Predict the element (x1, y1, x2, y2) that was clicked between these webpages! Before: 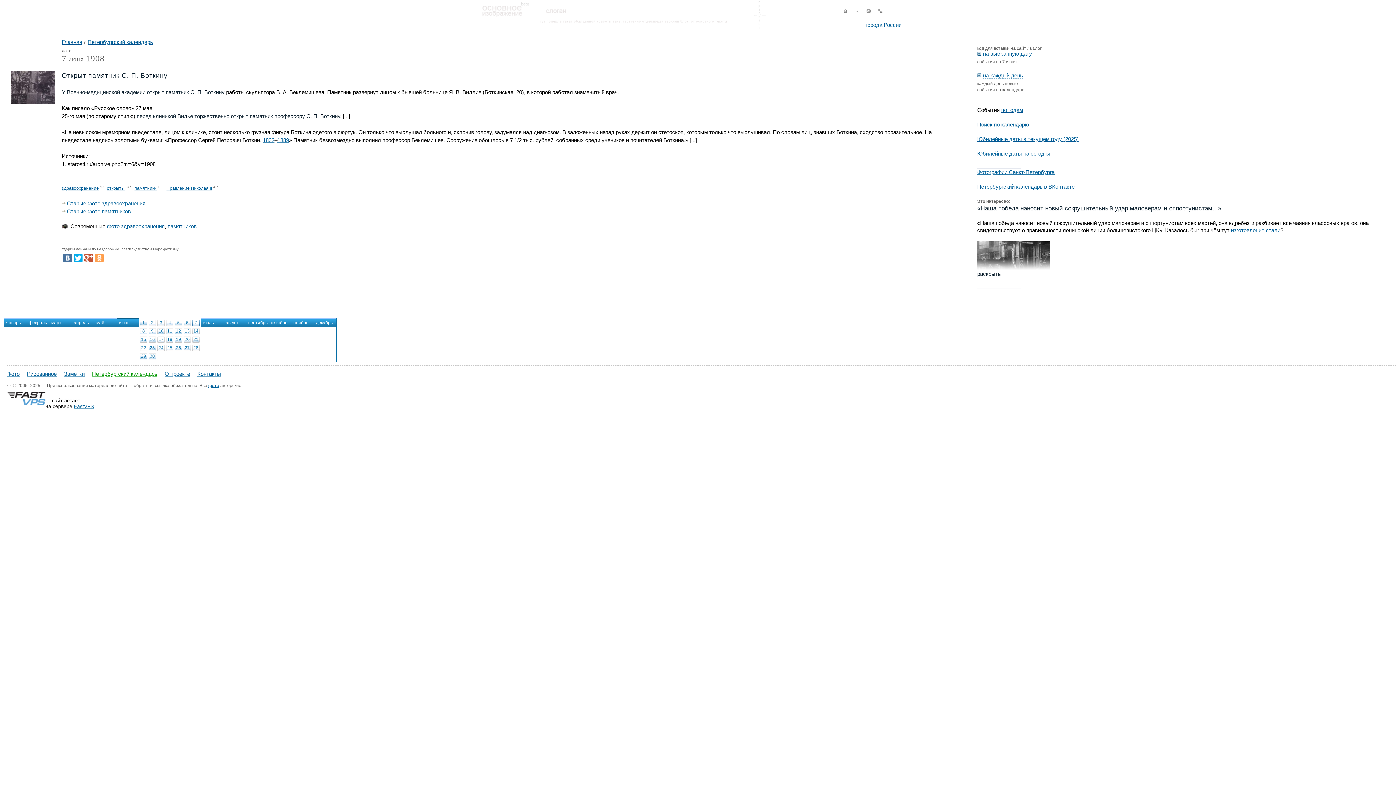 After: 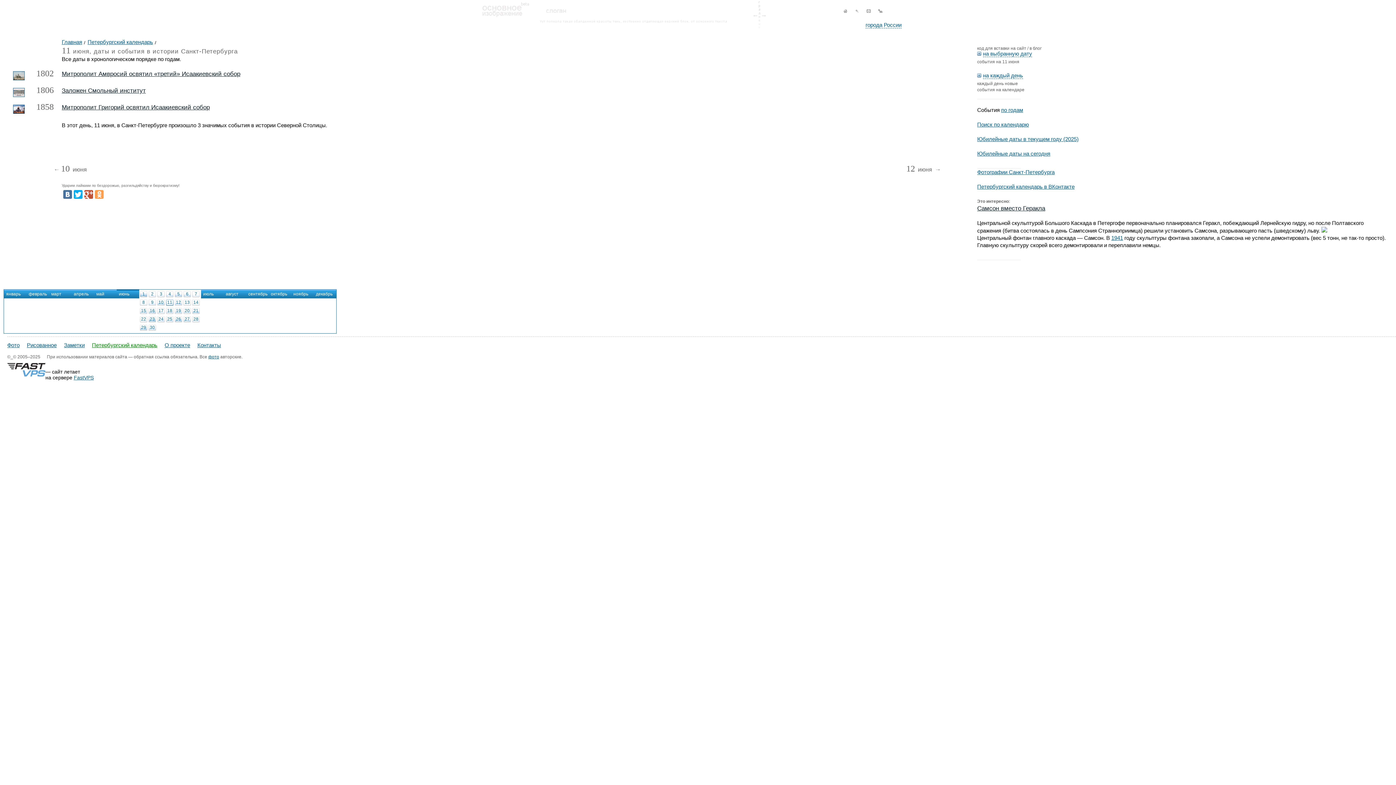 Action: bbox: (166, 328, 173, 333) label: 11